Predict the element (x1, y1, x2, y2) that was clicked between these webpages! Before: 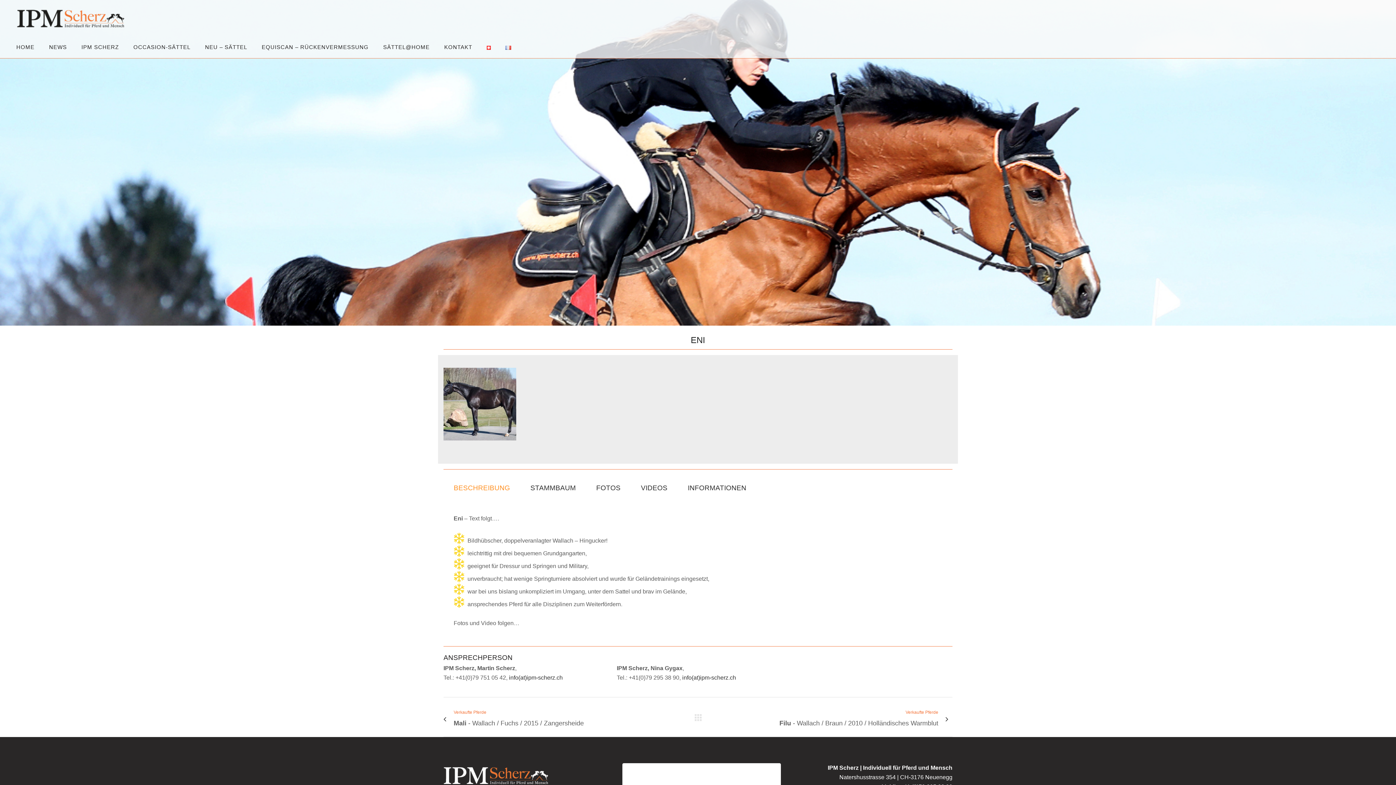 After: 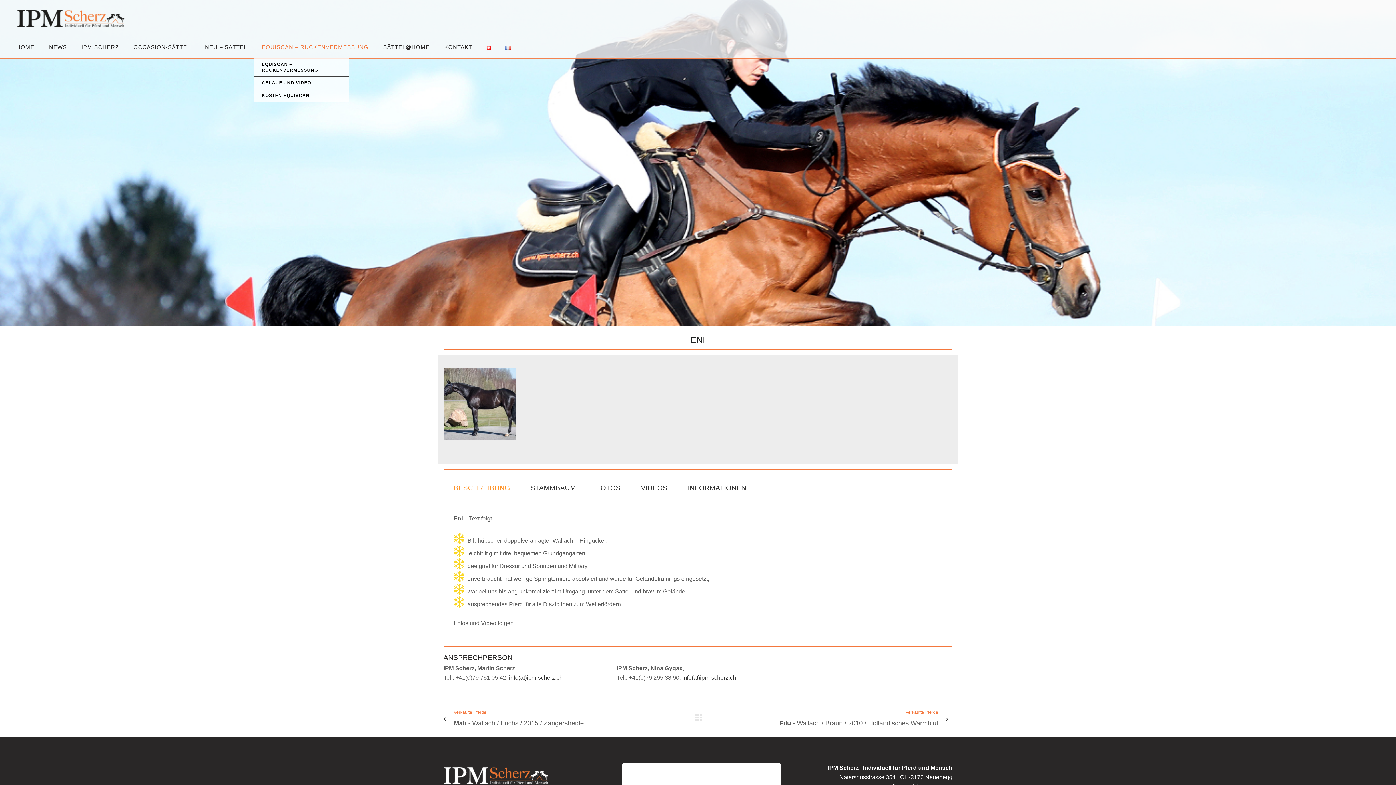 Action: label: EQUISCAN – RÜCKENVERMESSUNG bbox: (254, 36, 376, 58)